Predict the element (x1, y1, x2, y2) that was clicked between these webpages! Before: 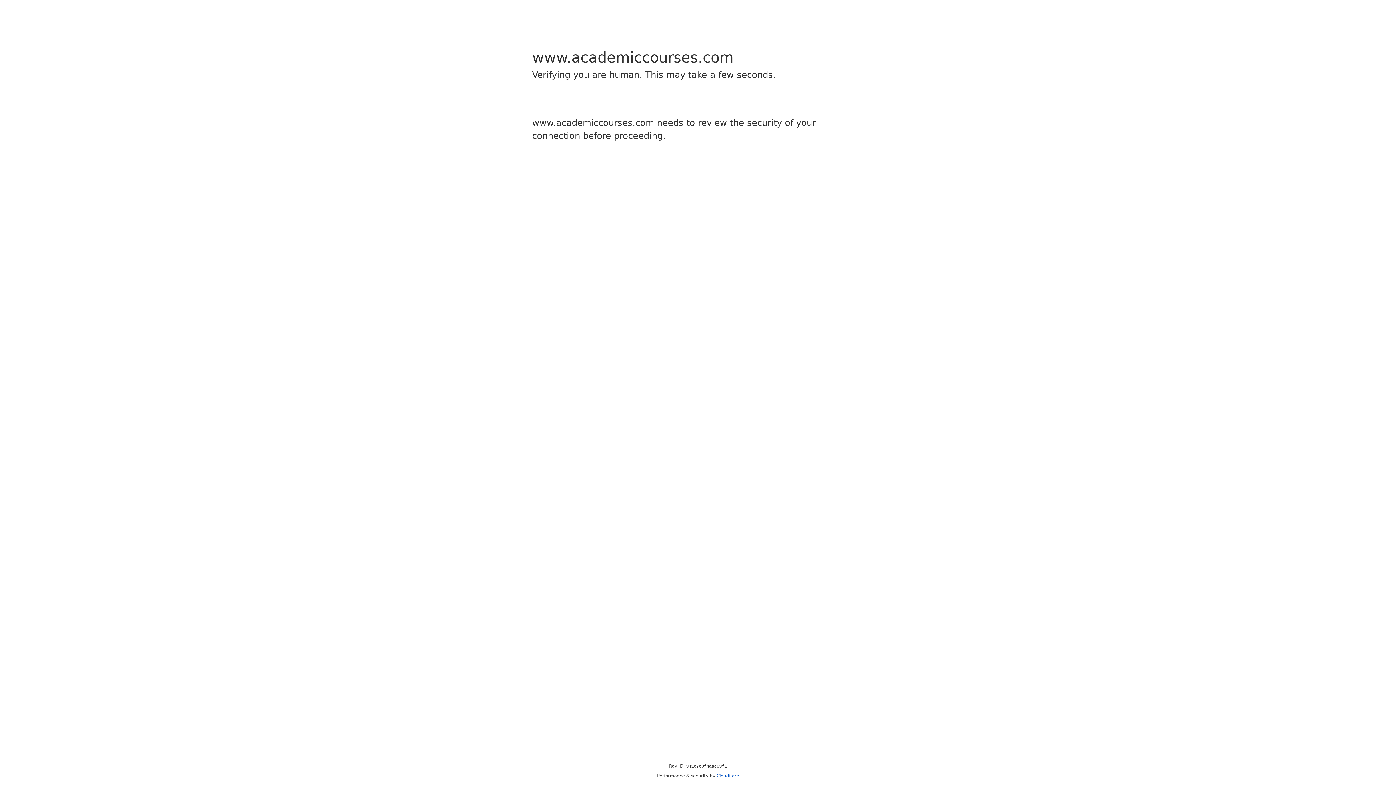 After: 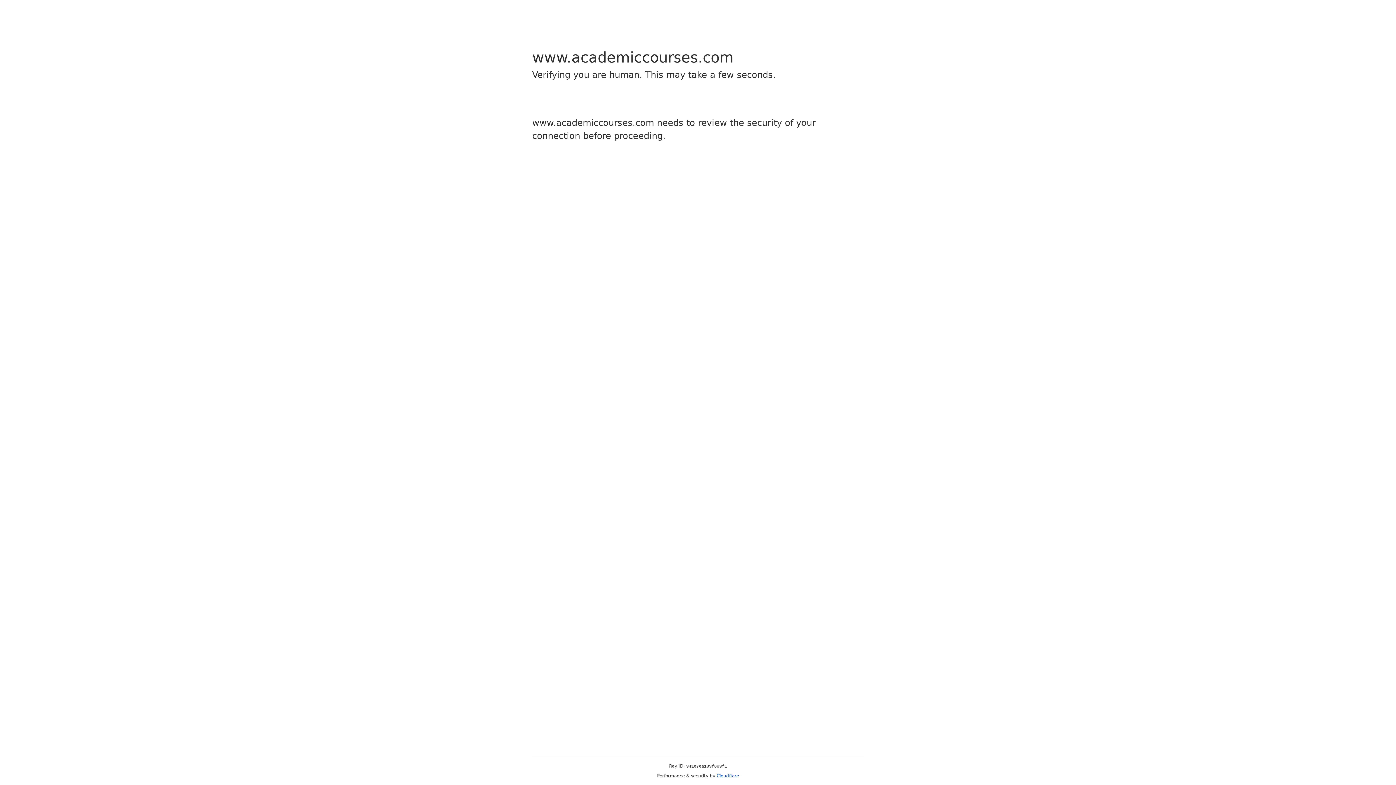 Action: bbox: (716, 773, 739, 778) label: Cloudflare